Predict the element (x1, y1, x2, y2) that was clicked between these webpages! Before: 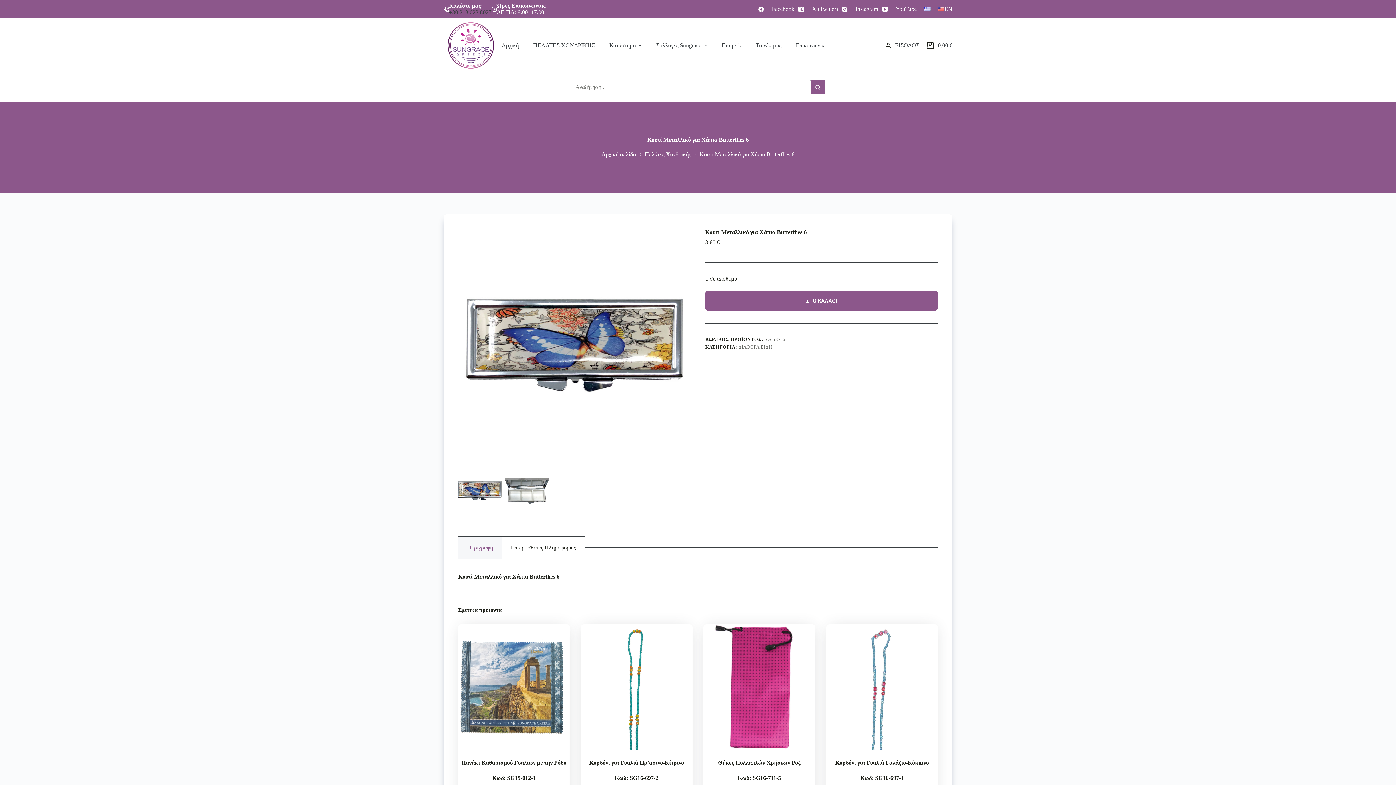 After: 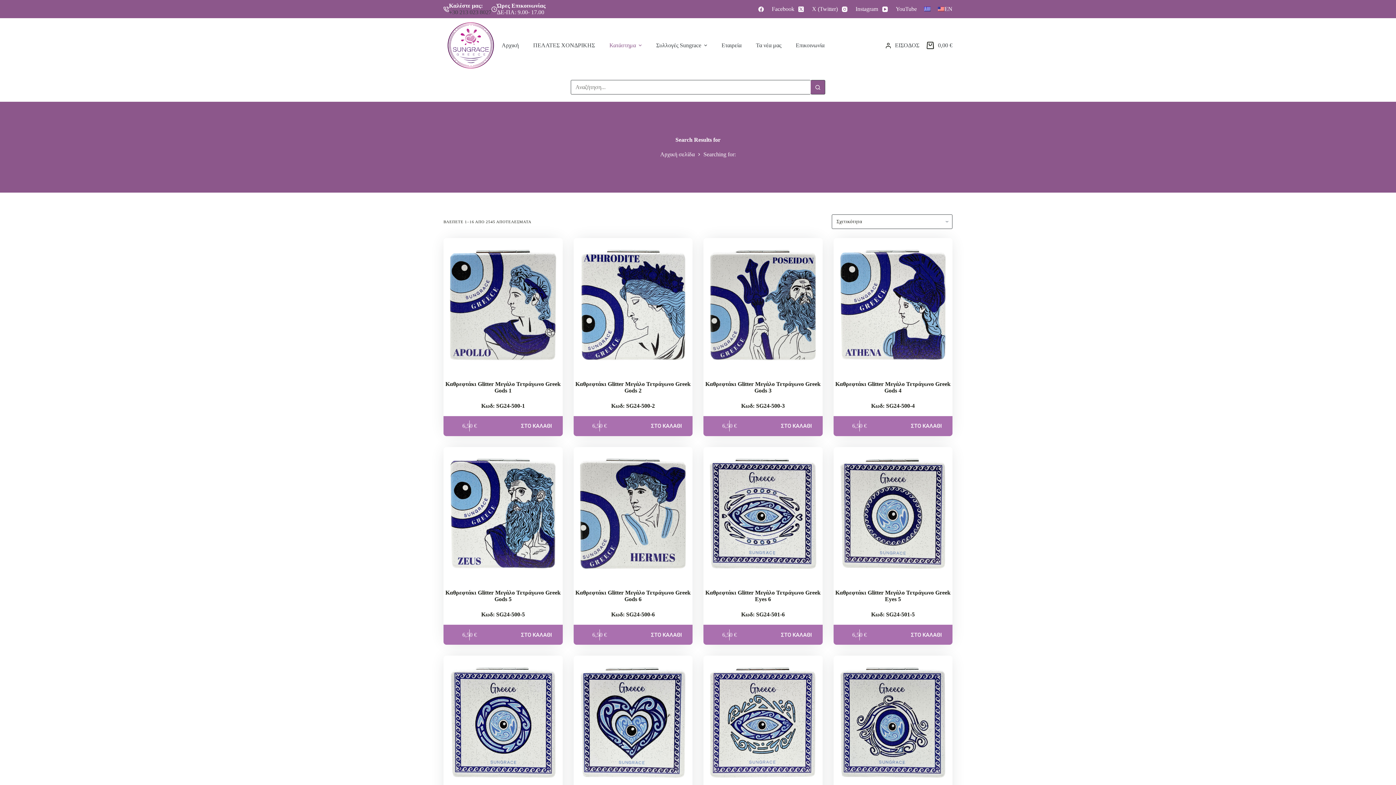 Action: label: Search button bbox: (810, 80, 825, 94)